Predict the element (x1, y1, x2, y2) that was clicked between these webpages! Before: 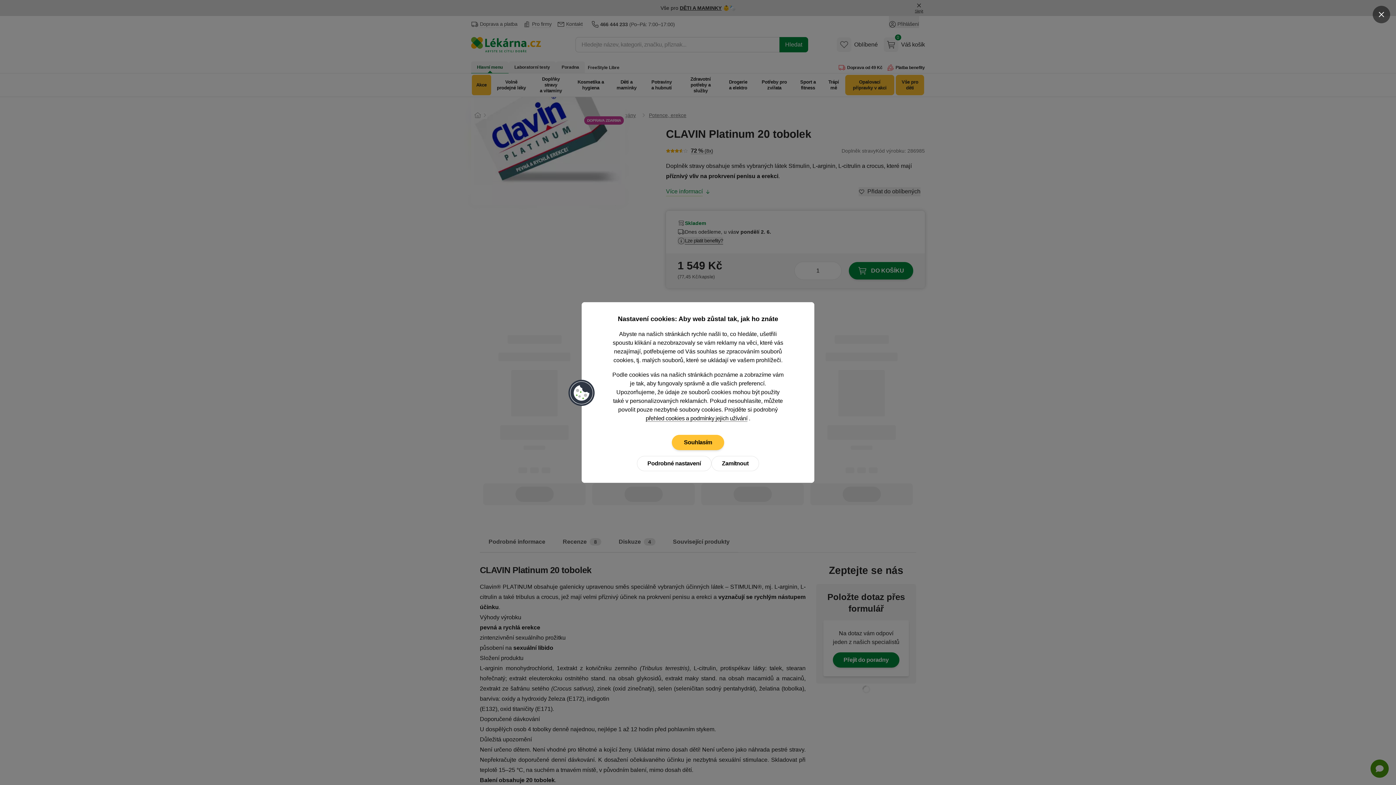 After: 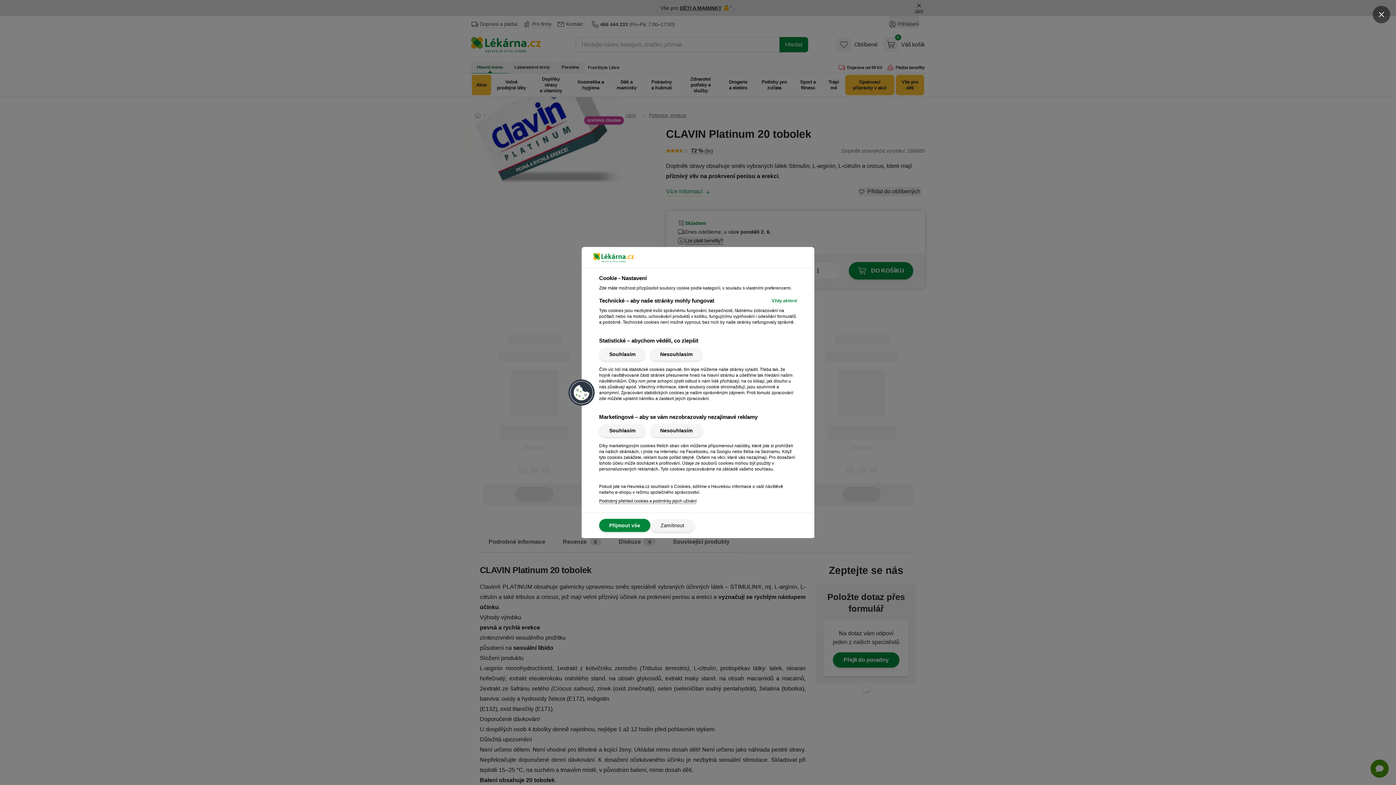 Action: label: Podrobné nastavení bbox: (637, 456, 711, 471)